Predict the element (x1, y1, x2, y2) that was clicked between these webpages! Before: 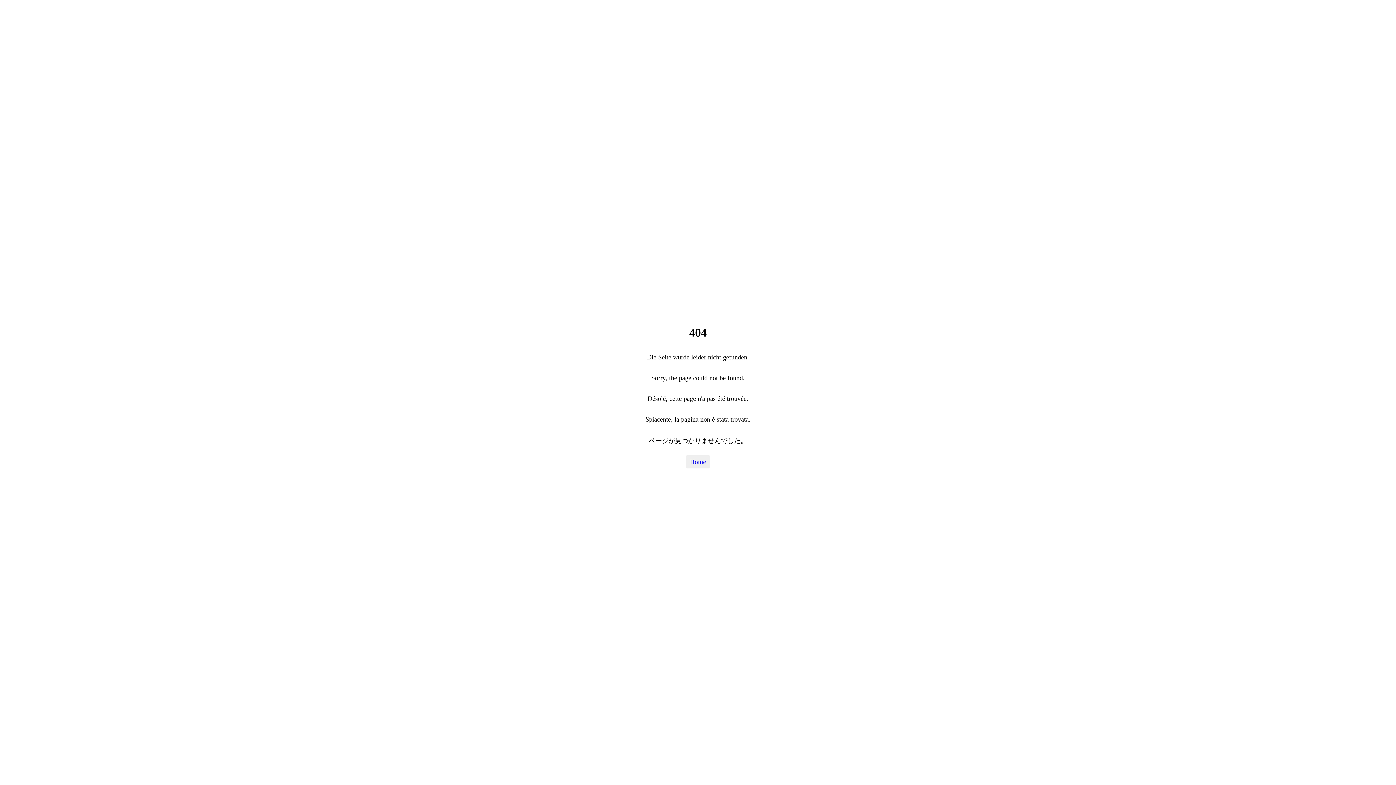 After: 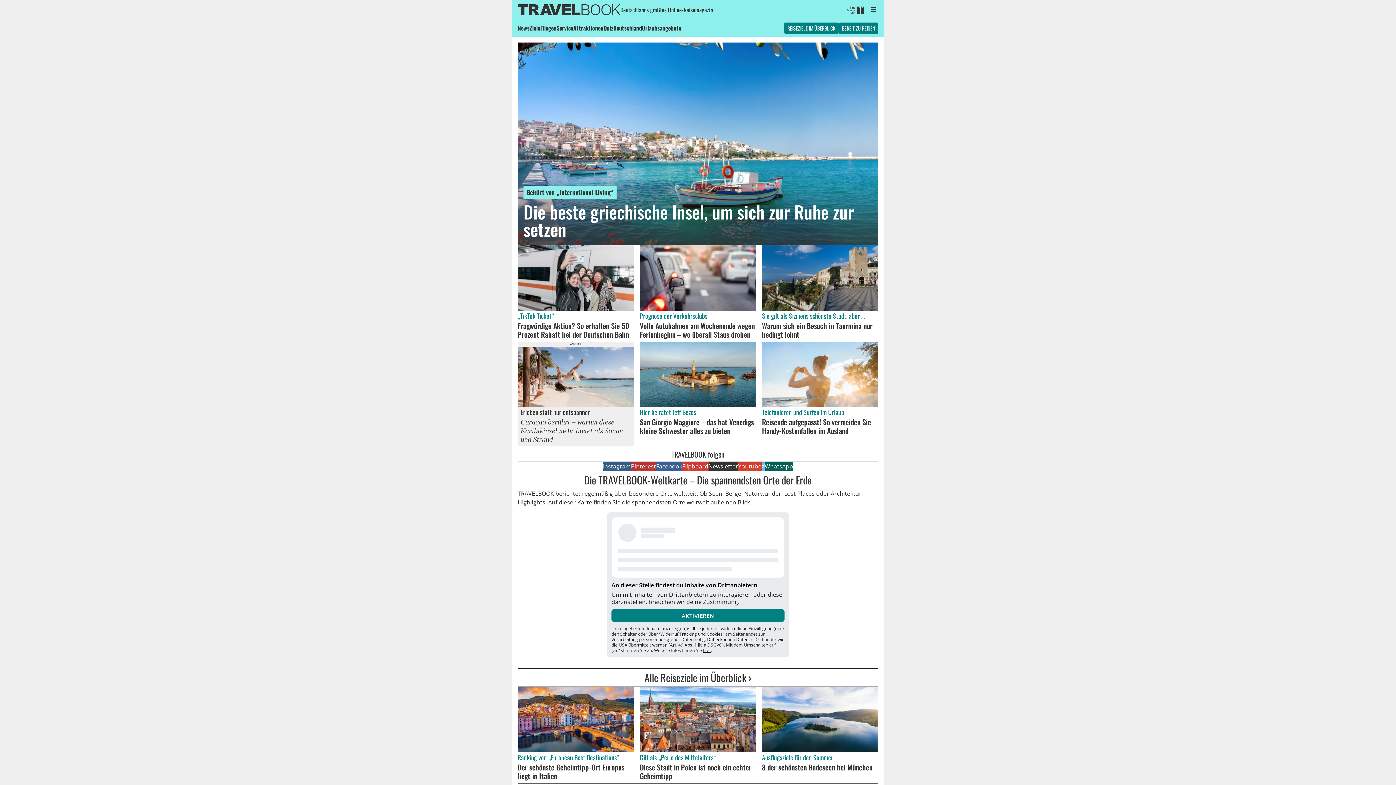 Action: bbox: (685, 455, 710, 468) label: Home